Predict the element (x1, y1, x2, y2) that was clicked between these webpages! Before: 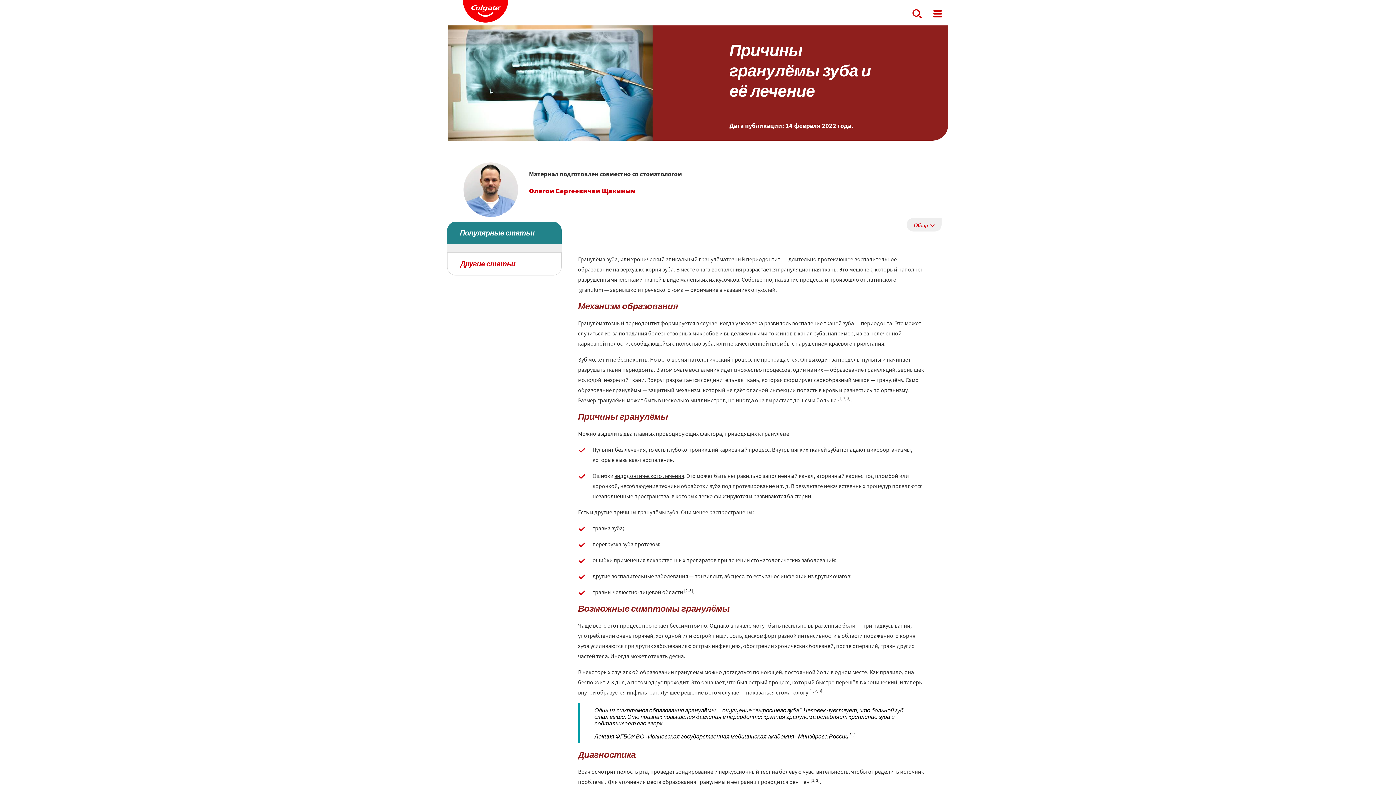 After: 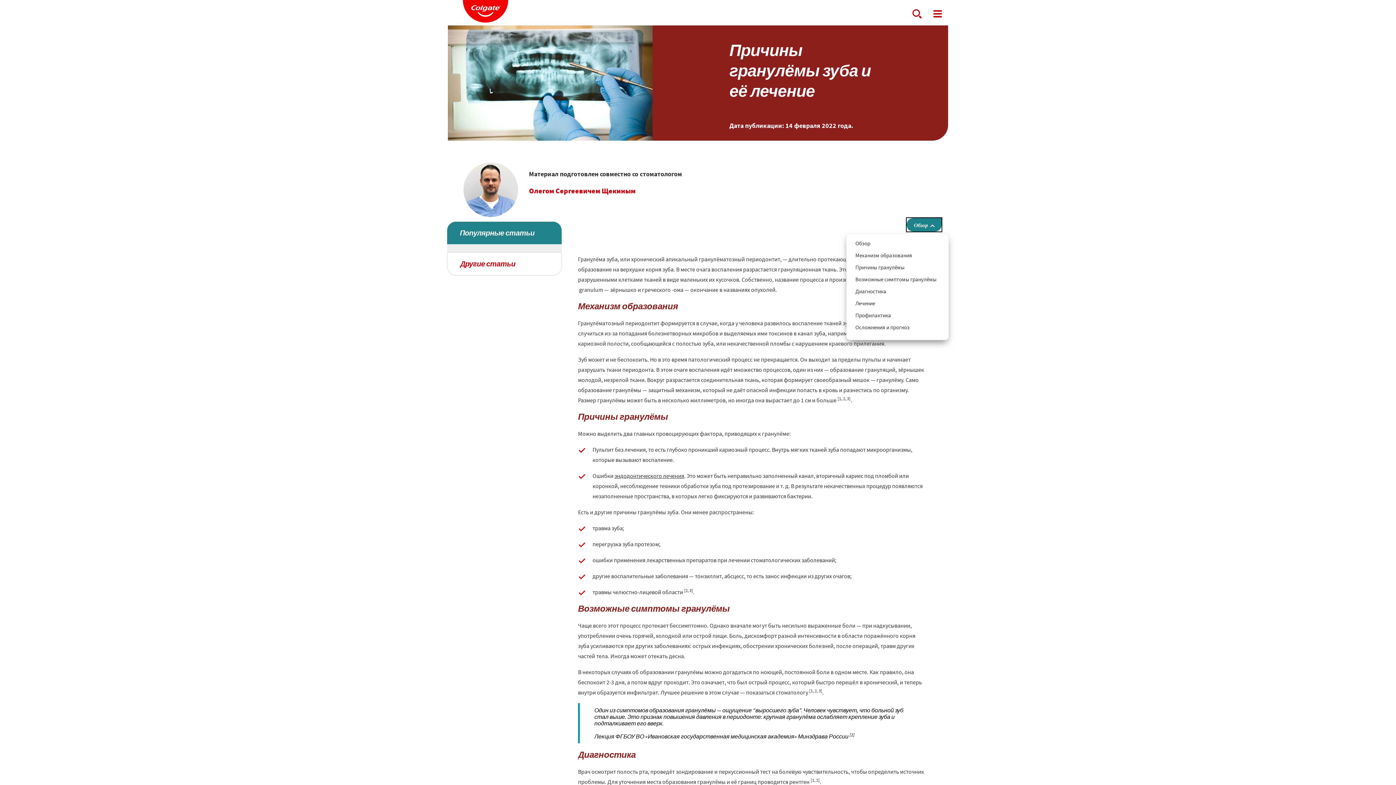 Action: label: Обзор bbox: (906, 218, 941, 231)